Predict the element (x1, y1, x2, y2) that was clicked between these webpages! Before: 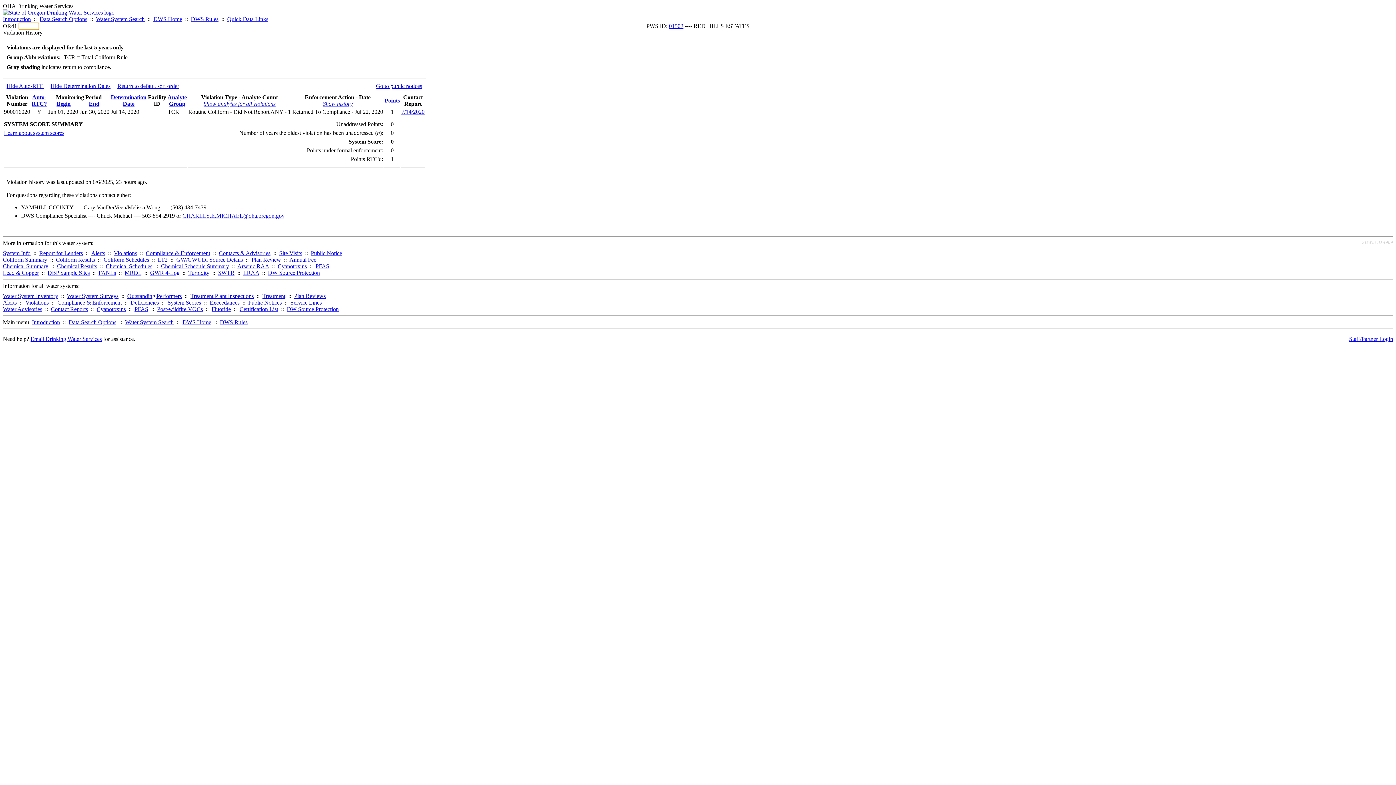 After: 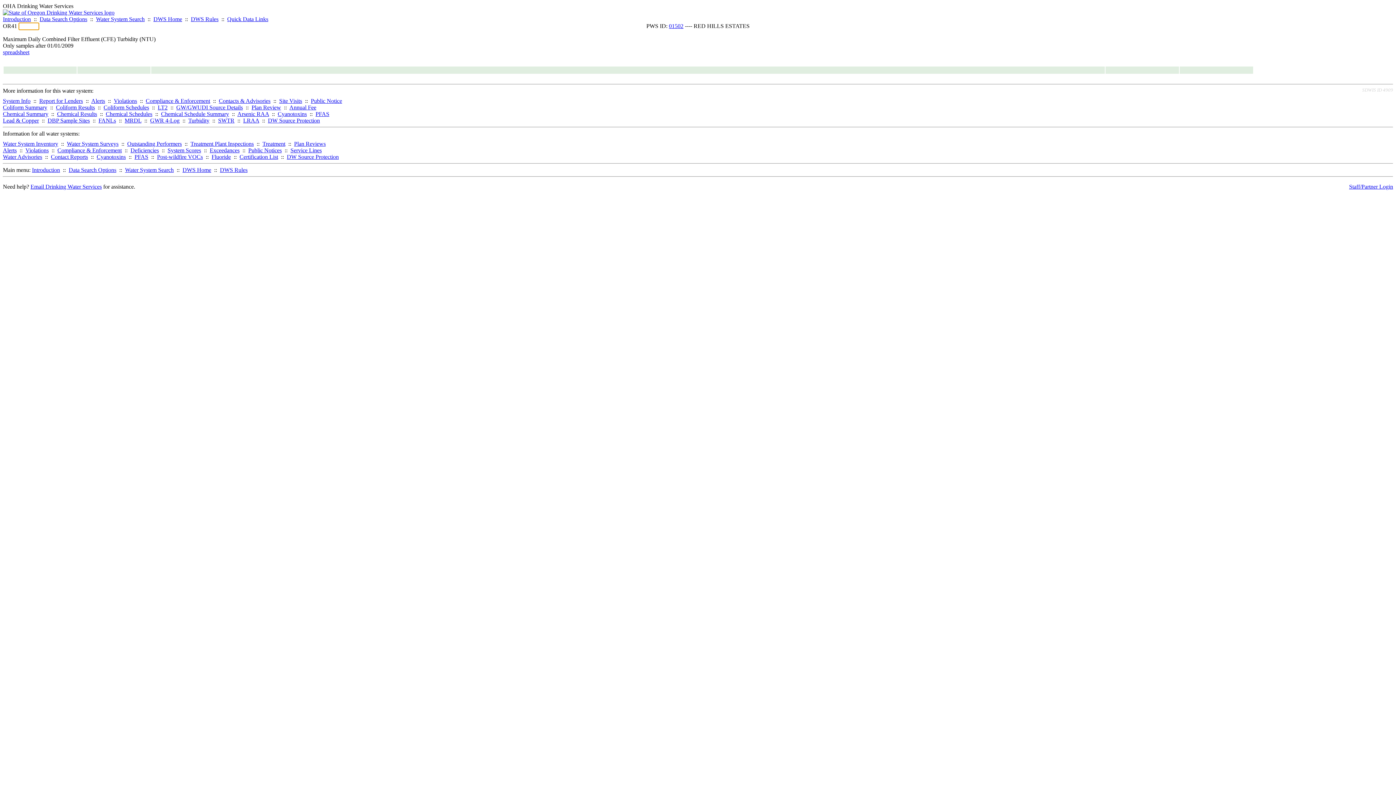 Action: bbox: (188, 269, 209, 276) label: Turbidity